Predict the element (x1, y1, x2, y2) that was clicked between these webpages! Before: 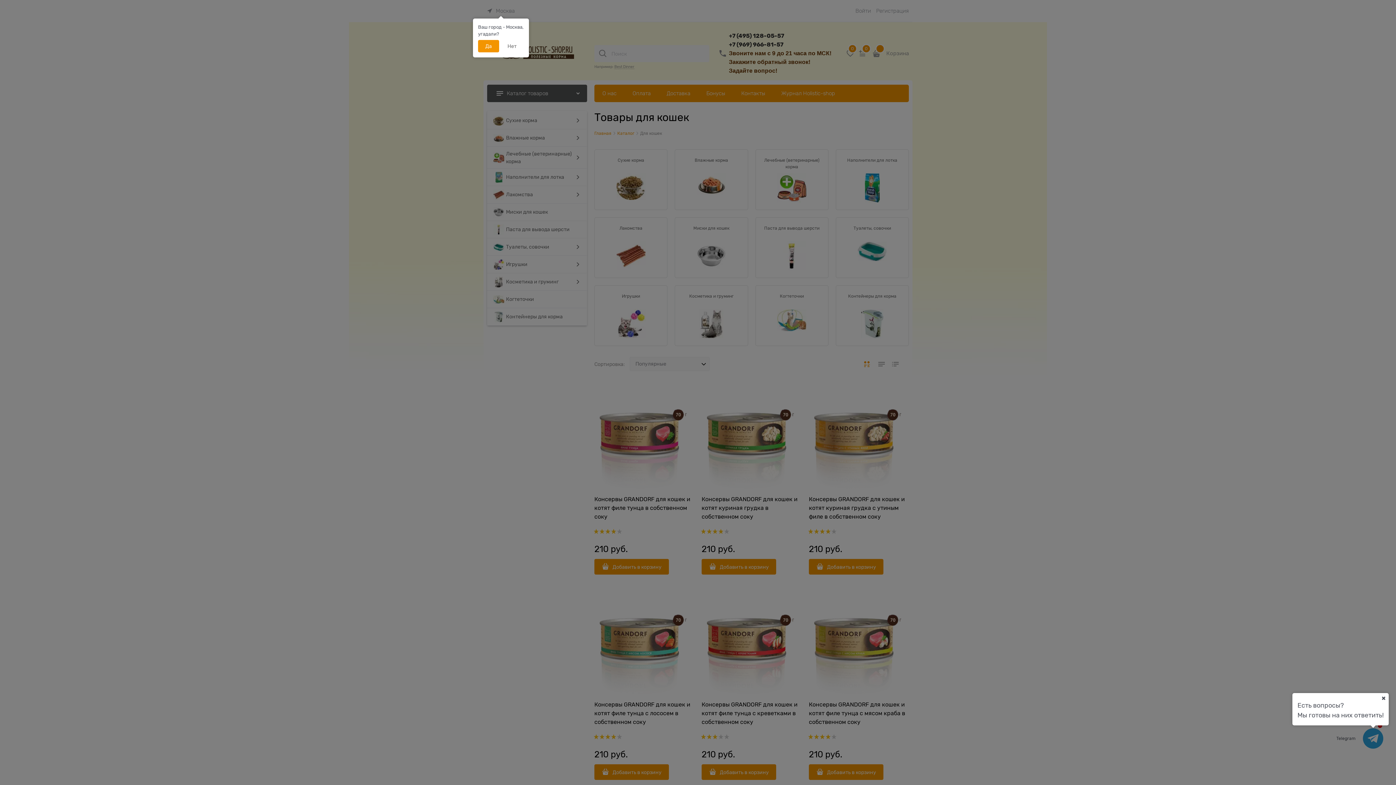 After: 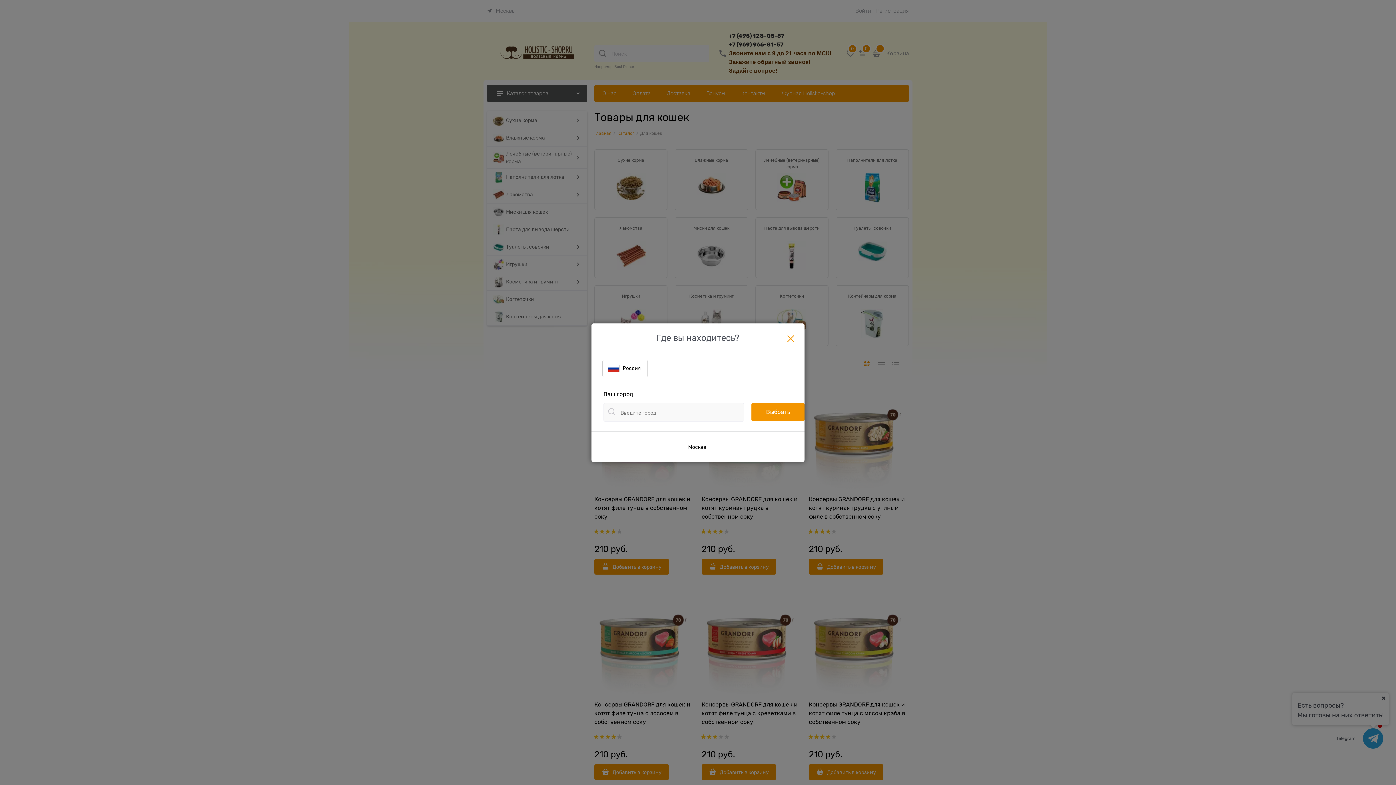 Action: label: Нет bbox: (500, 40, 524, 52)